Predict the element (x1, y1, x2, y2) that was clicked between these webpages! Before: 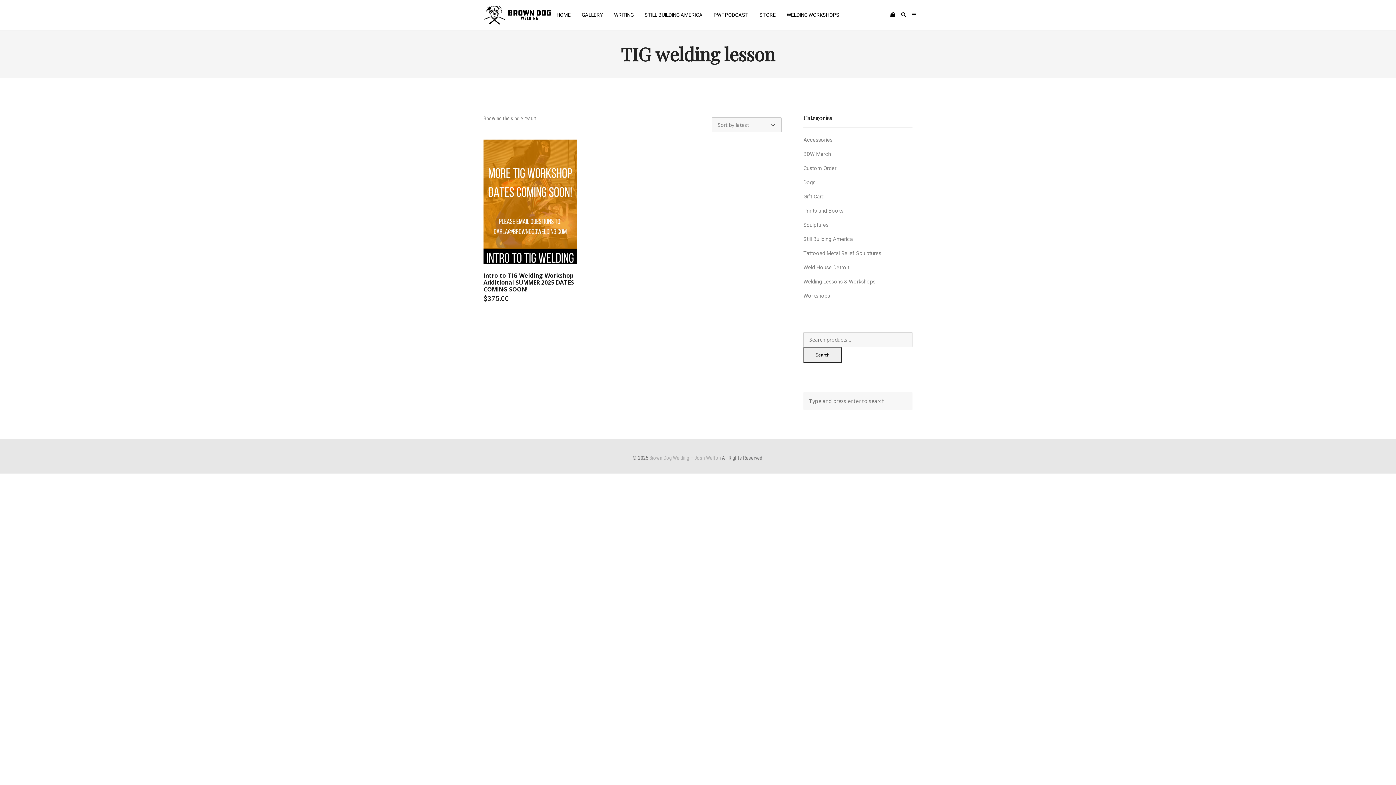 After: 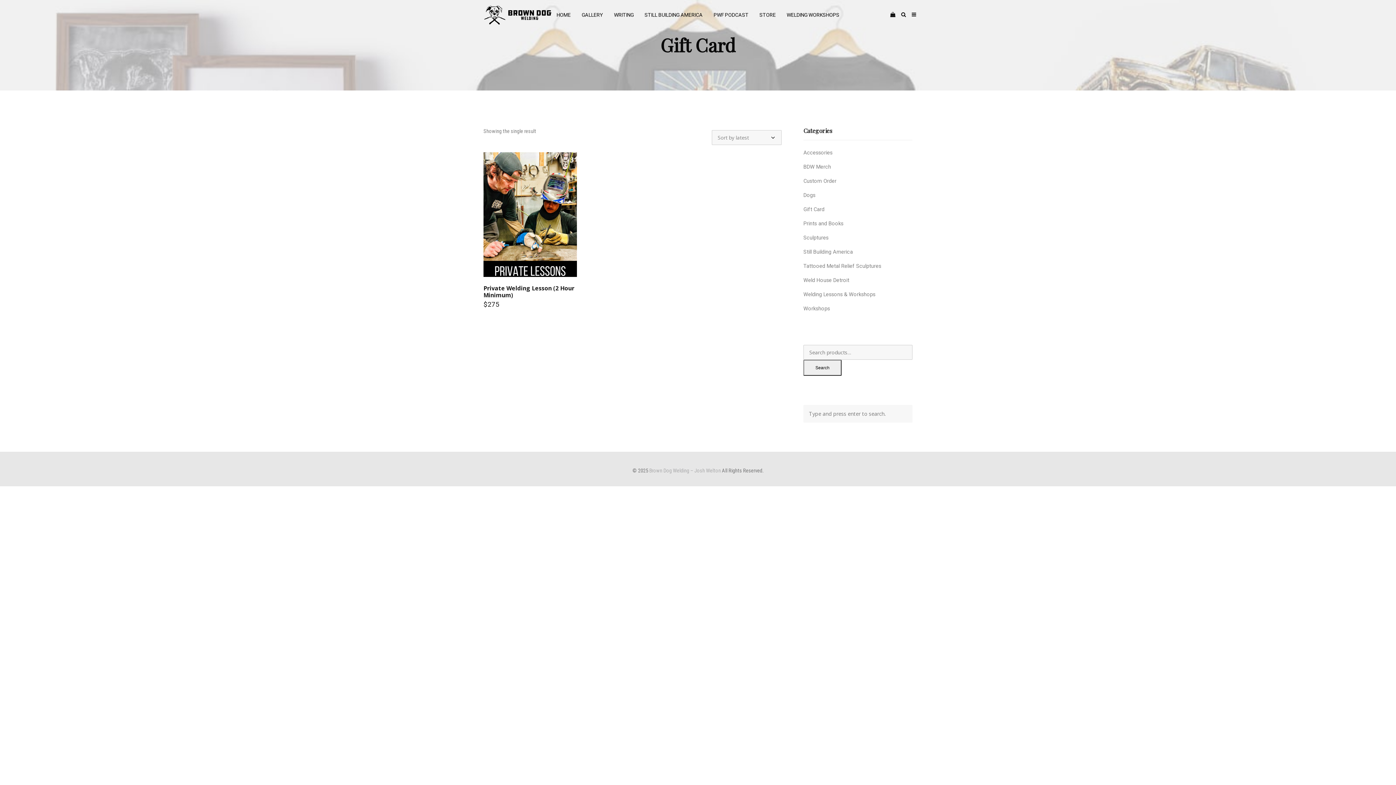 Action: bbox: (803, 193, 824, 200) label: Gift Card